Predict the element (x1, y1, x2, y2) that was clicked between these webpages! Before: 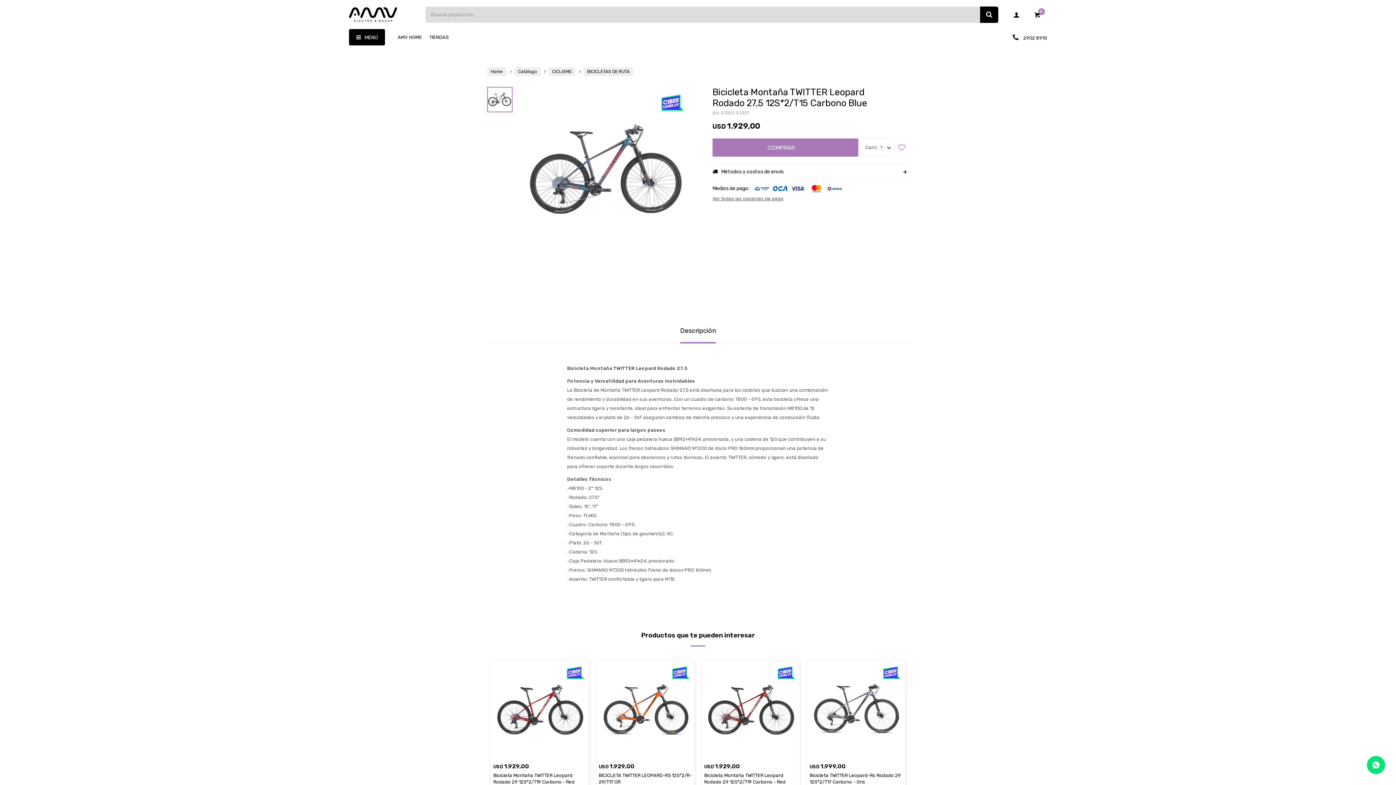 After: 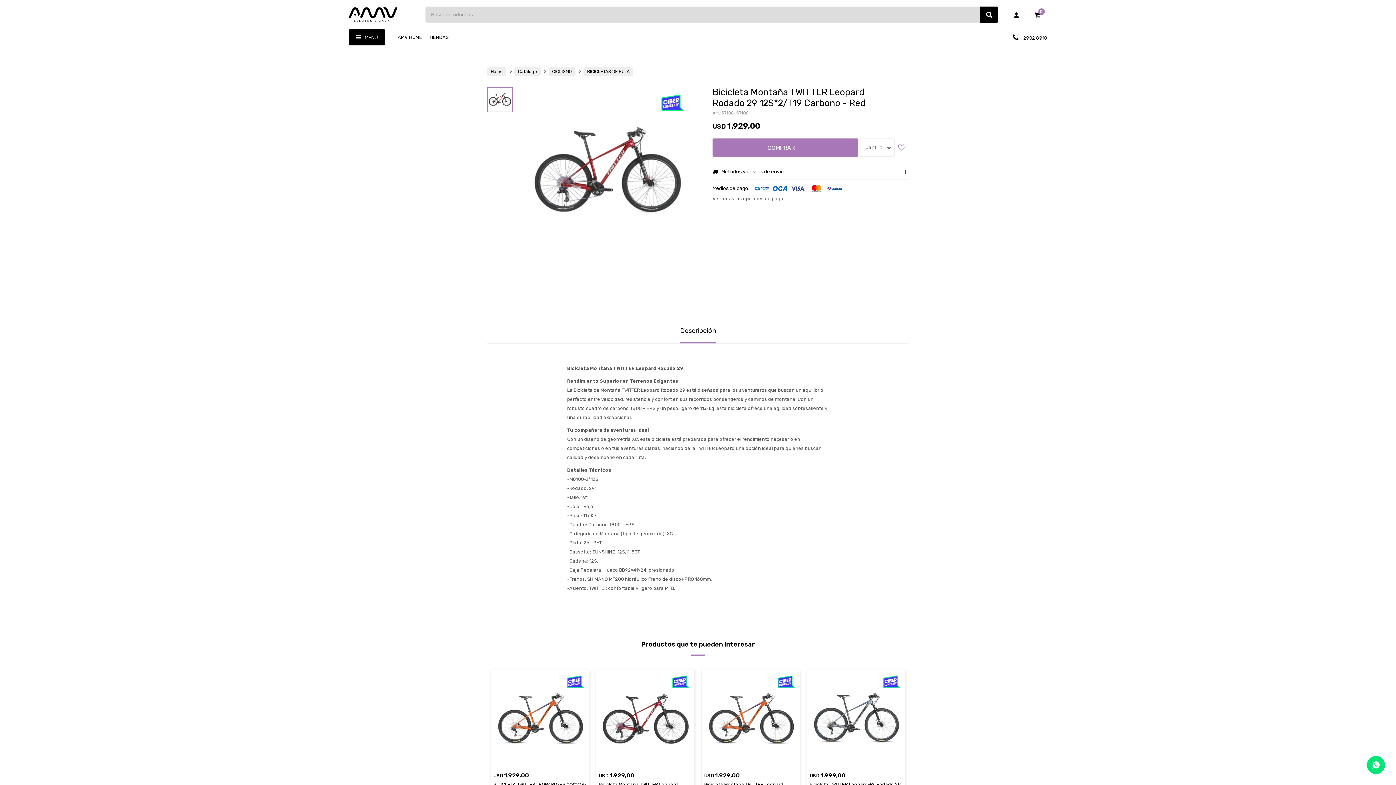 Action: label: Bicicleta Montaña TWITTER Leopard Rodado 29 12S*2/T19 Carbono - Red bbox: (493, 772, 586, 785)